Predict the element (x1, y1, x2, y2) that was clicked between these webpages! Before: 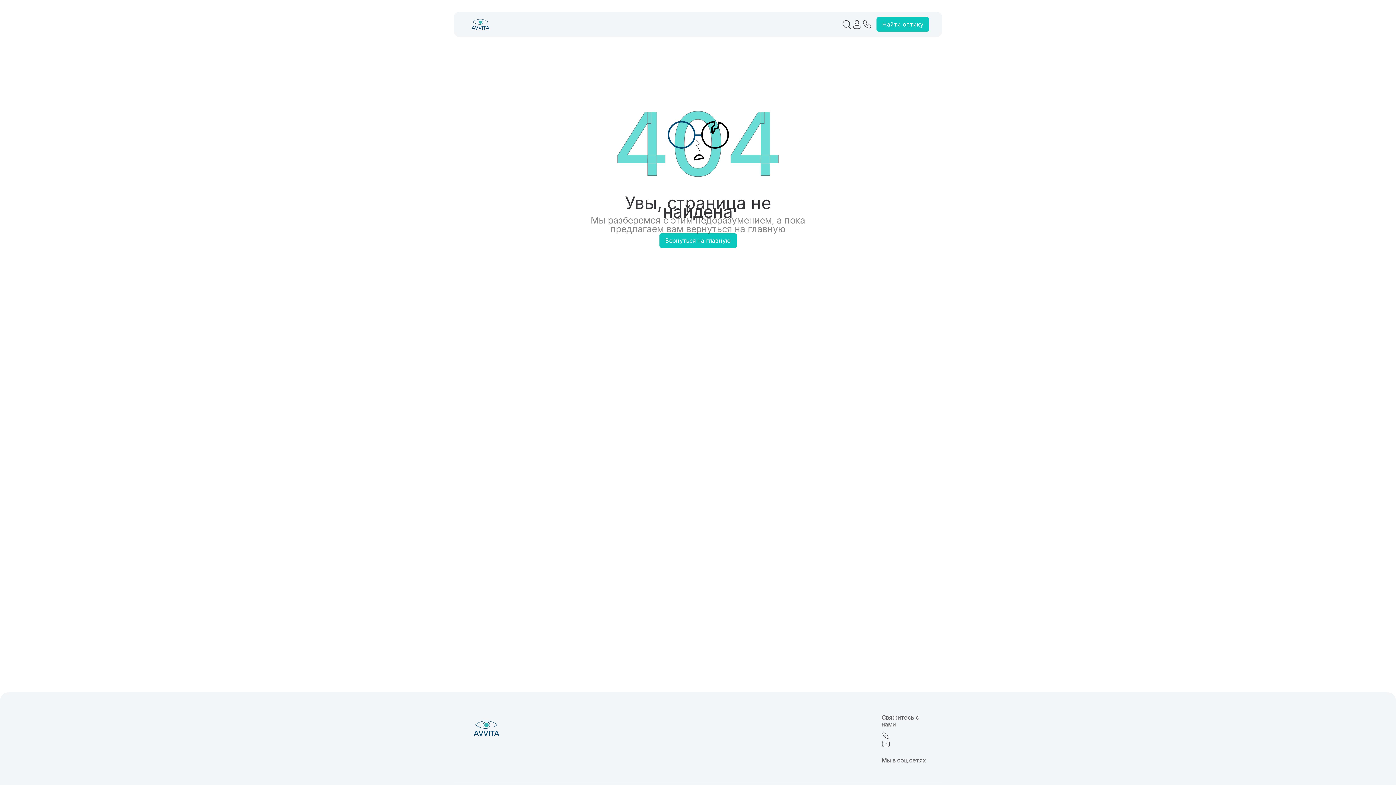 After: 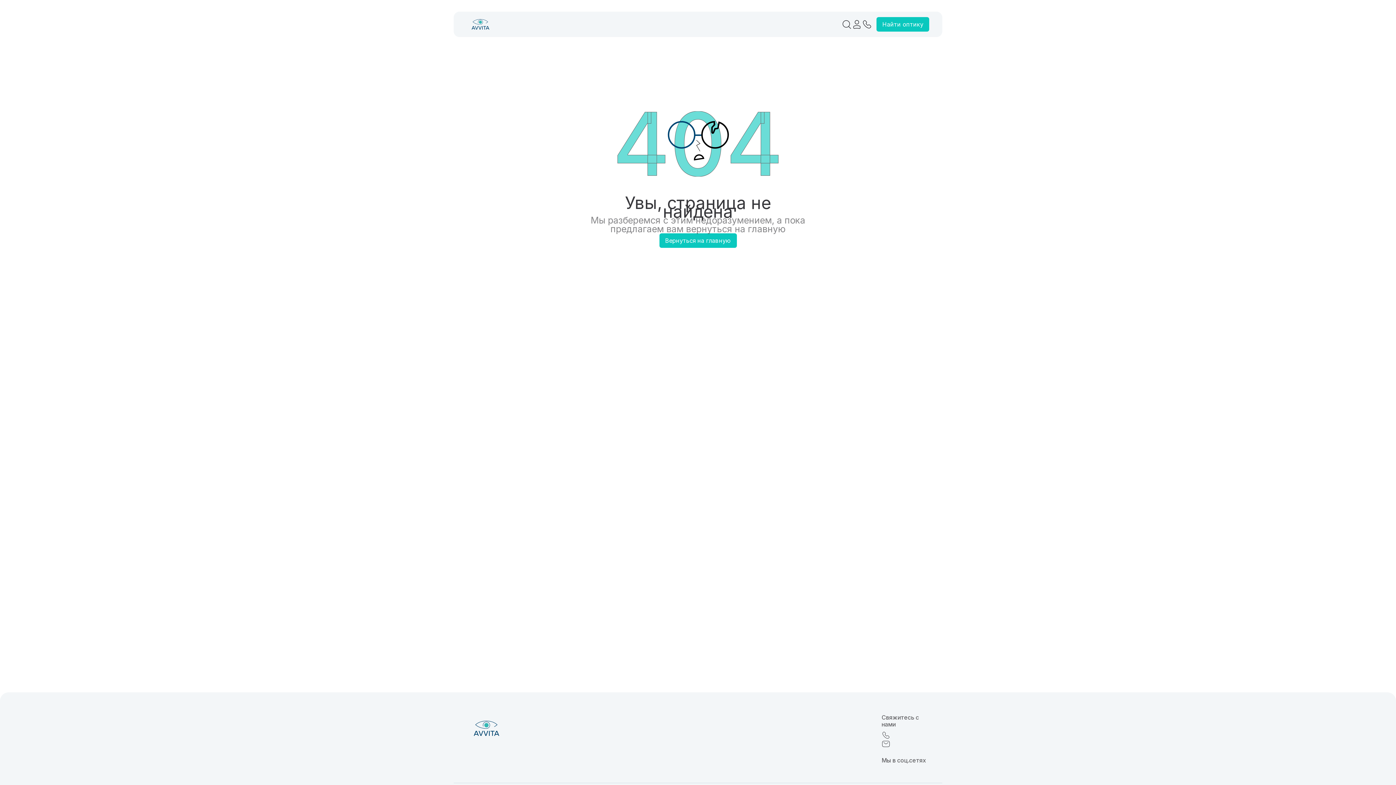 Action: bbox: (881, 740, 890, 748)